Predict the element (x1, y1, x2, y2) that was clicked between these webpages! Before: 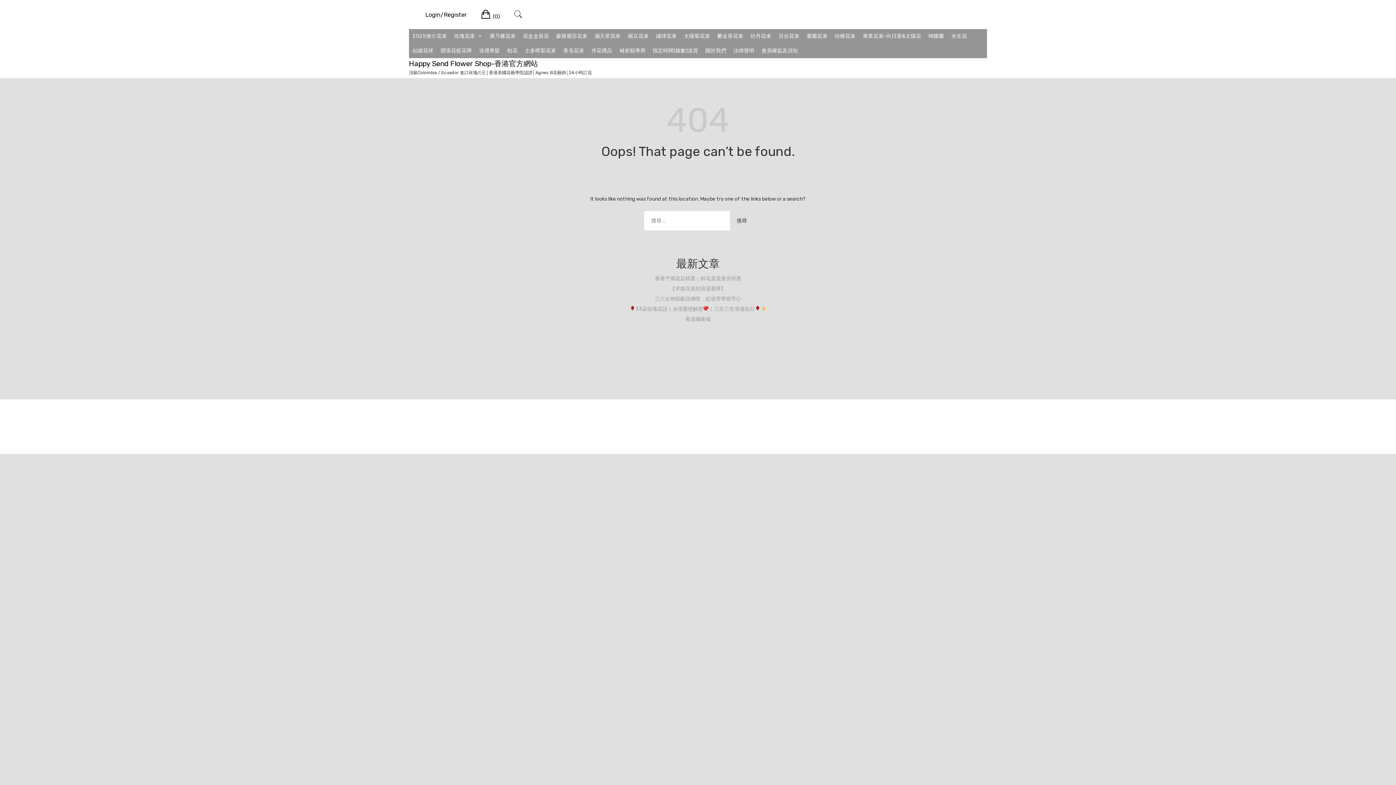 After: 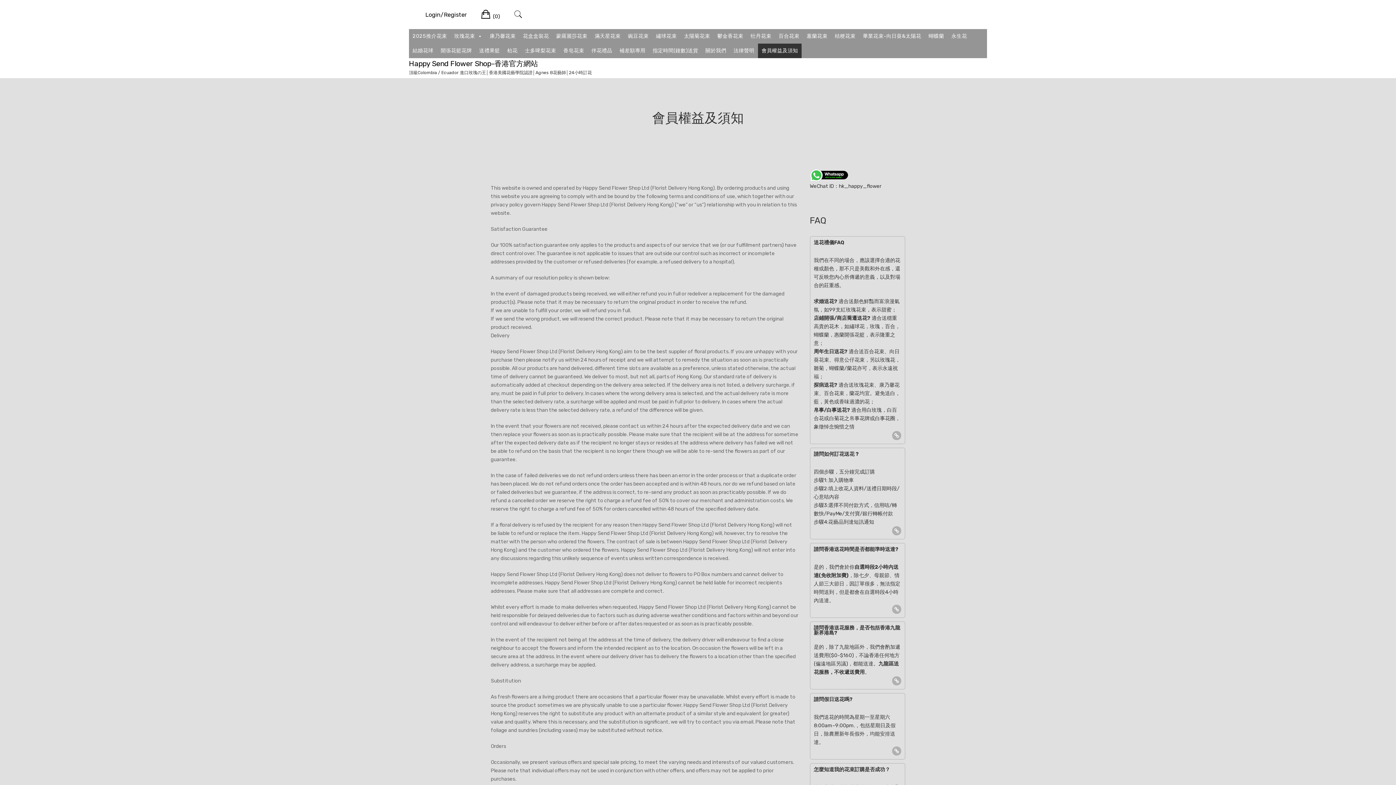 Action: label: 會員權益及須知 bbox: (758, 43, 801, 58)